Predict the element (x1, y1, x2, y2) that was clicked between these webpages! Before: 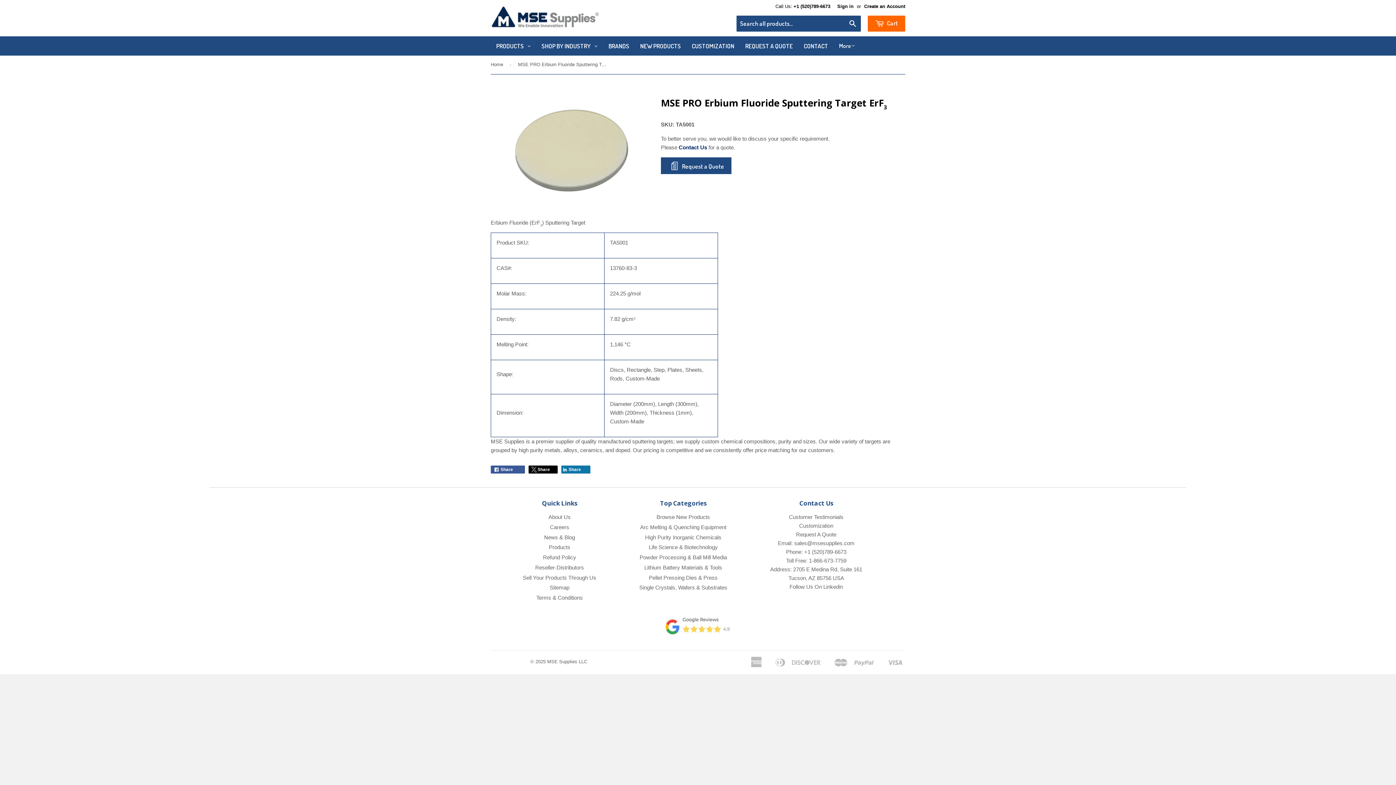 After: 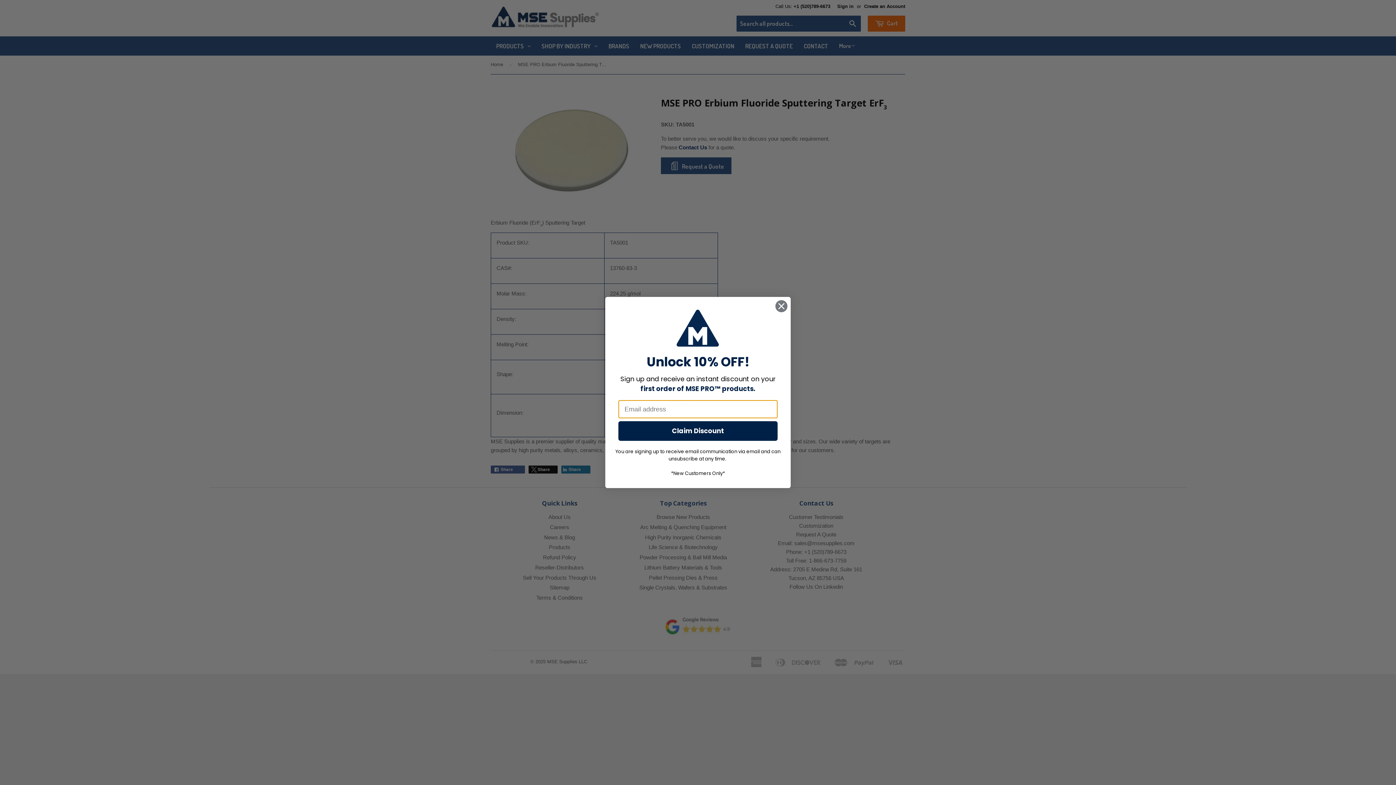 Action: label: 1-866-673-7759 bbox: (809, 557, 846, 564)